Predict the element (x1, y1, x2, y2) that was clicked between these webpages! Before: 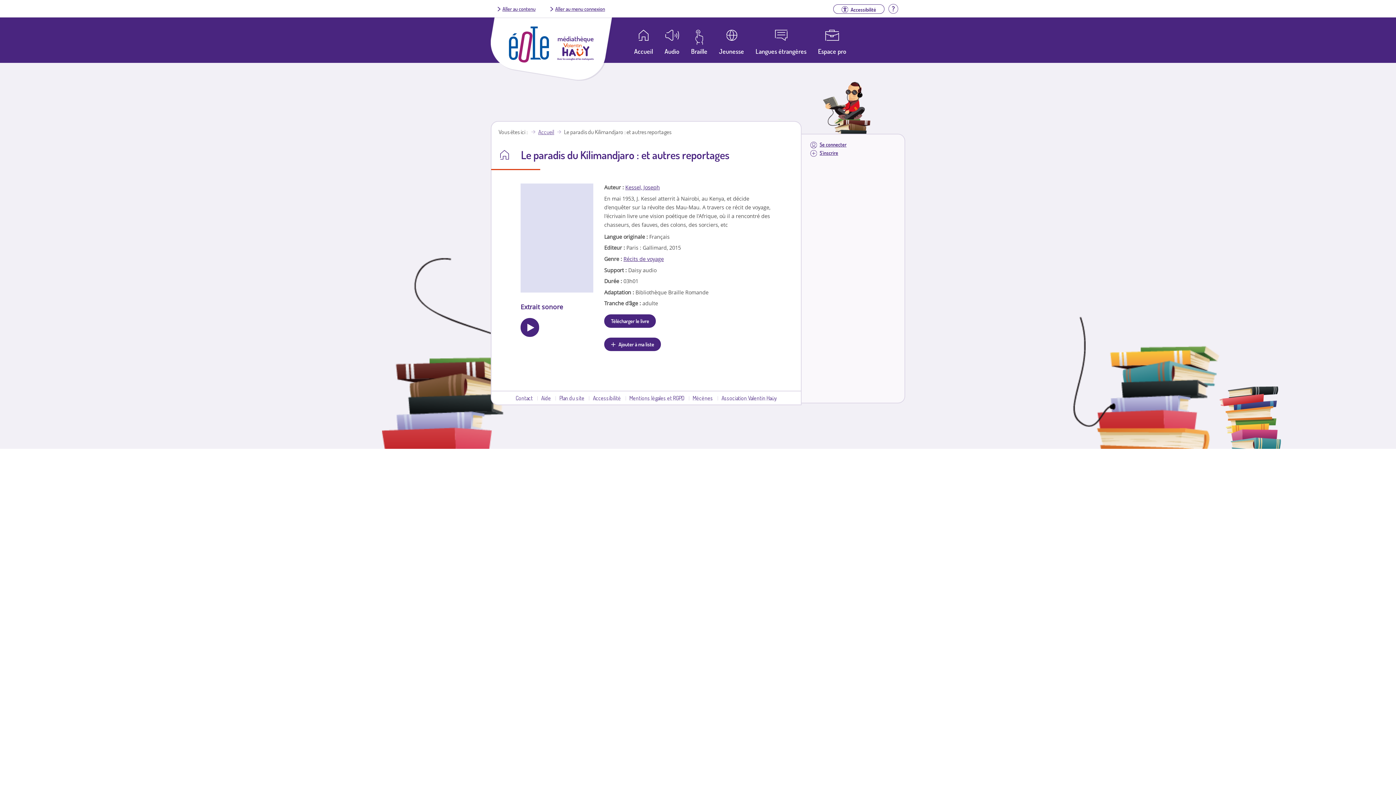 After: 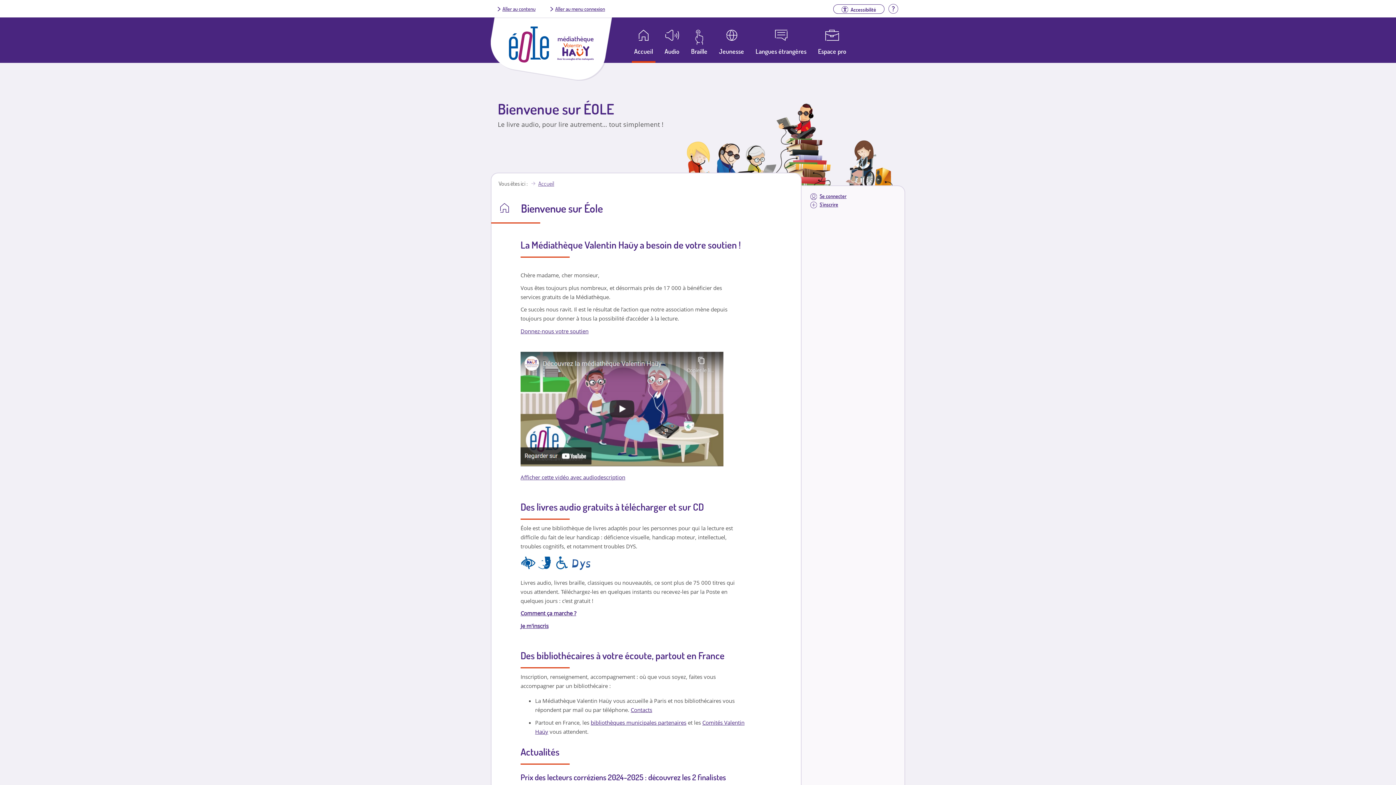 Action: bbox: (538, 128, 554, 135) label: Accueil